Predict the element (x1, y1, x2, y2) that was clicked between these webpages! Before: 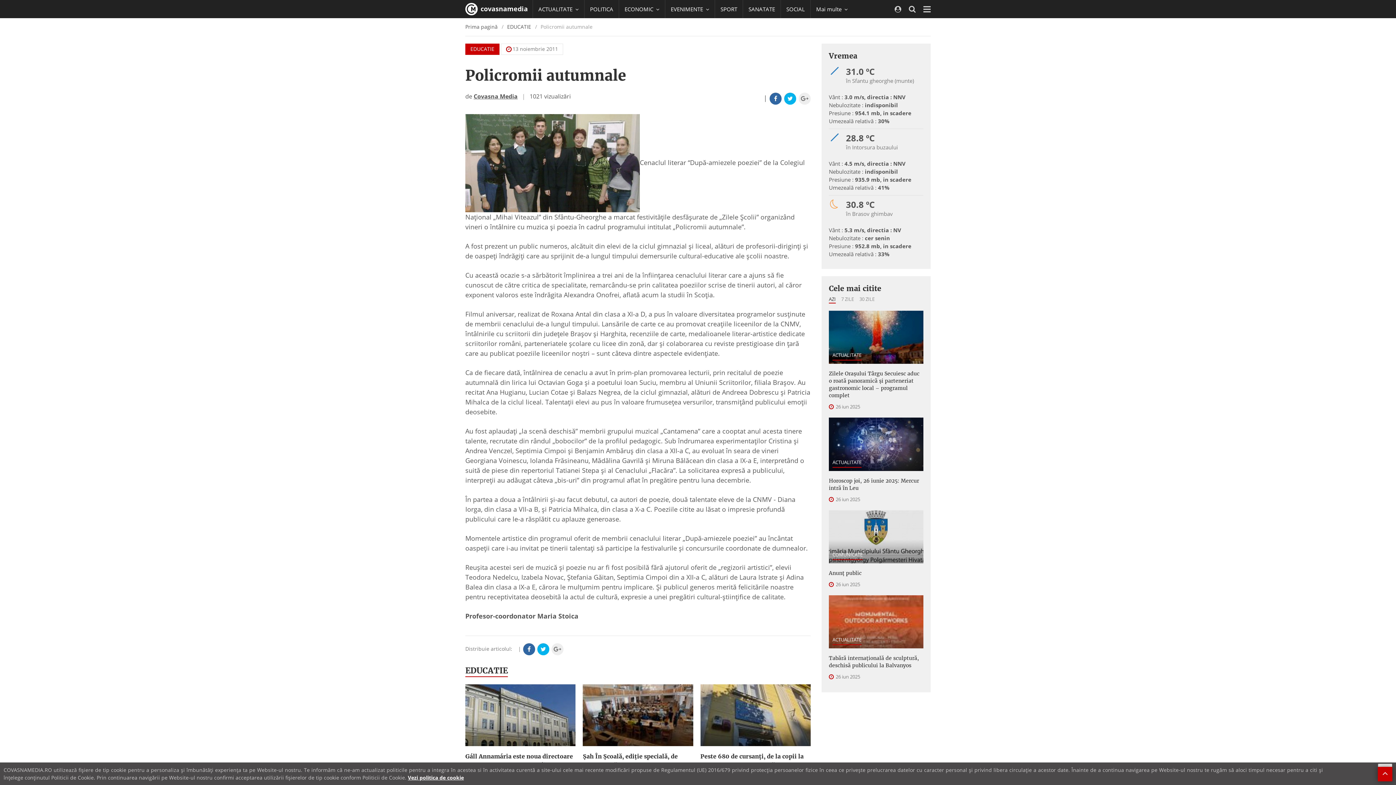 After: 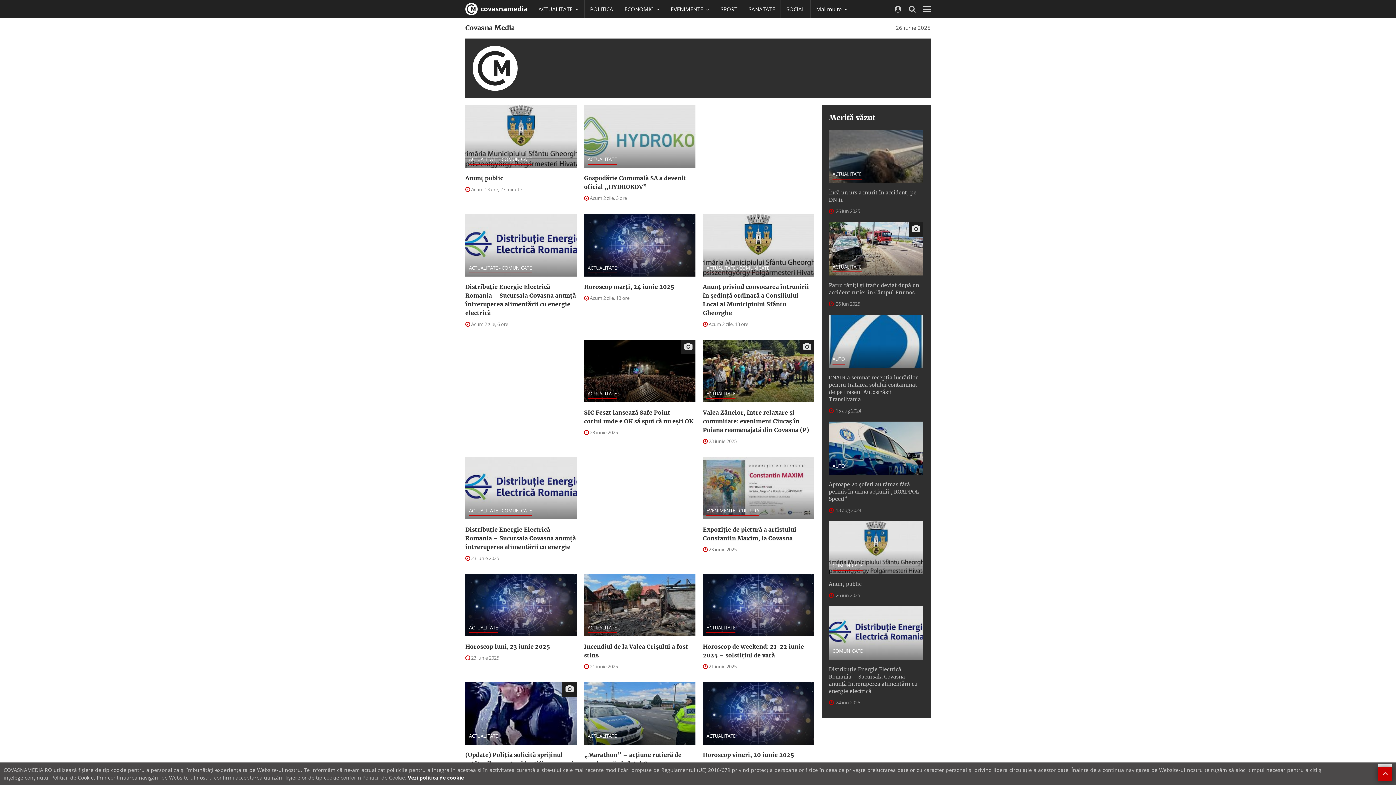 Action: label: Covasna Media bbox: (473, 92, 517, 100)